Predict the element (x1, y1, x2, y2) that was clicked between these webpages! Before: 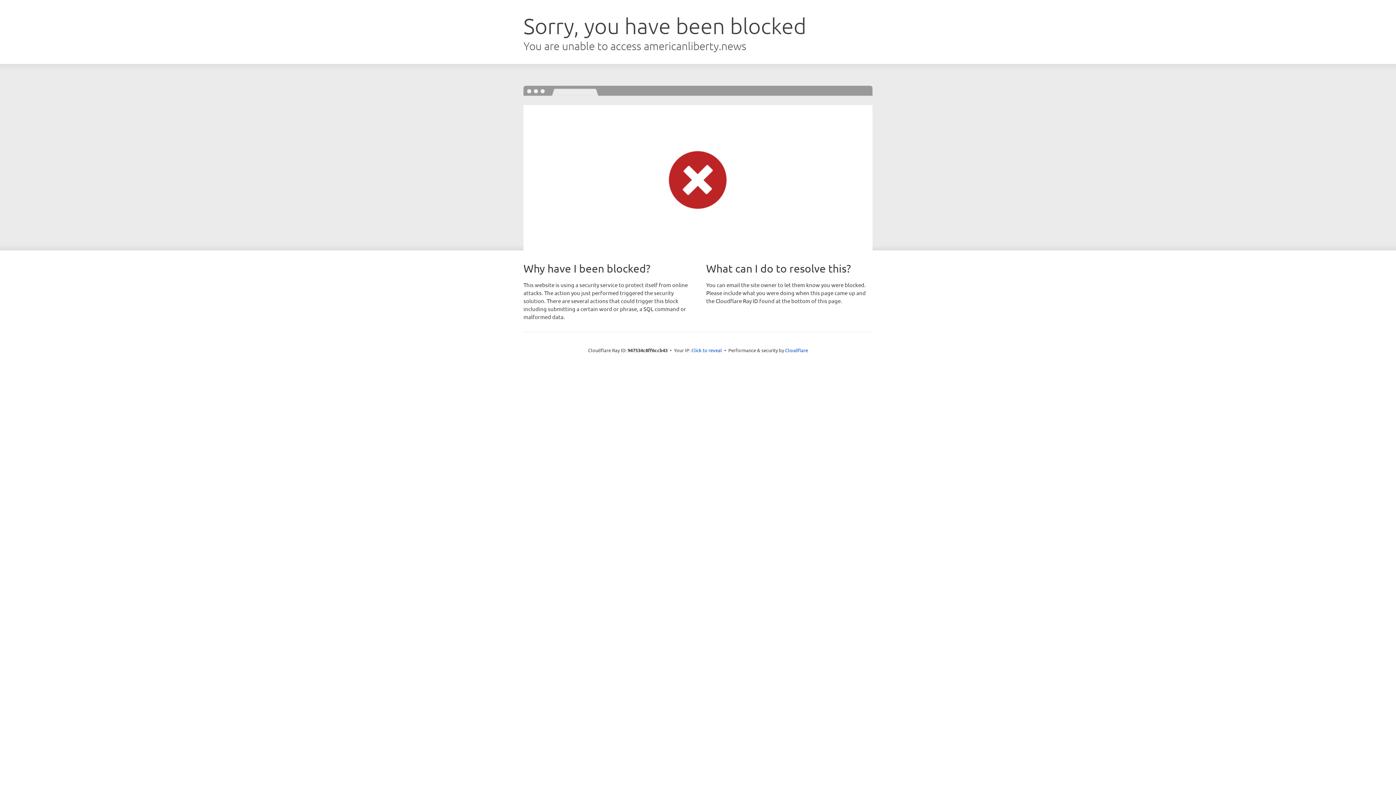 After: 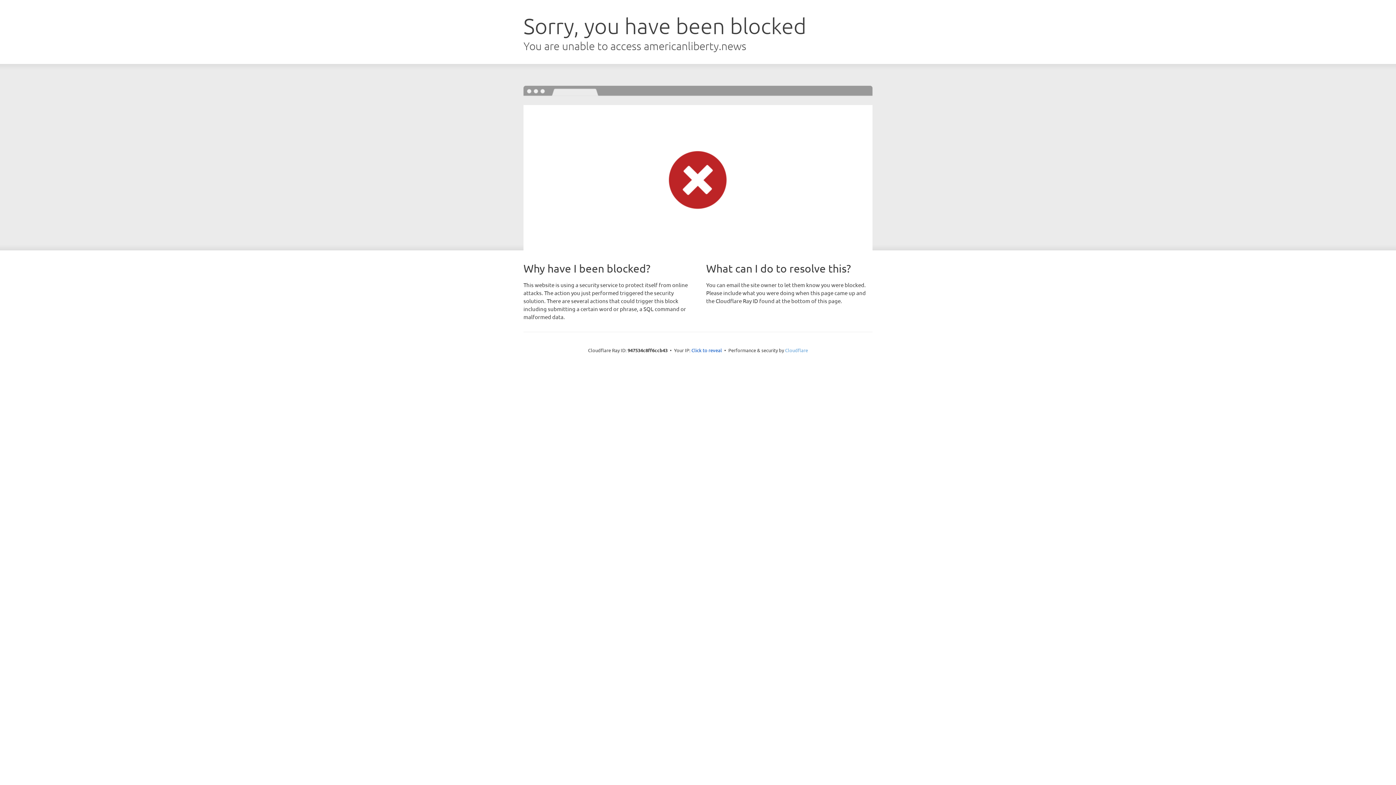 Action: bbox: (785, 347, 808, 353) label: Cloudflare